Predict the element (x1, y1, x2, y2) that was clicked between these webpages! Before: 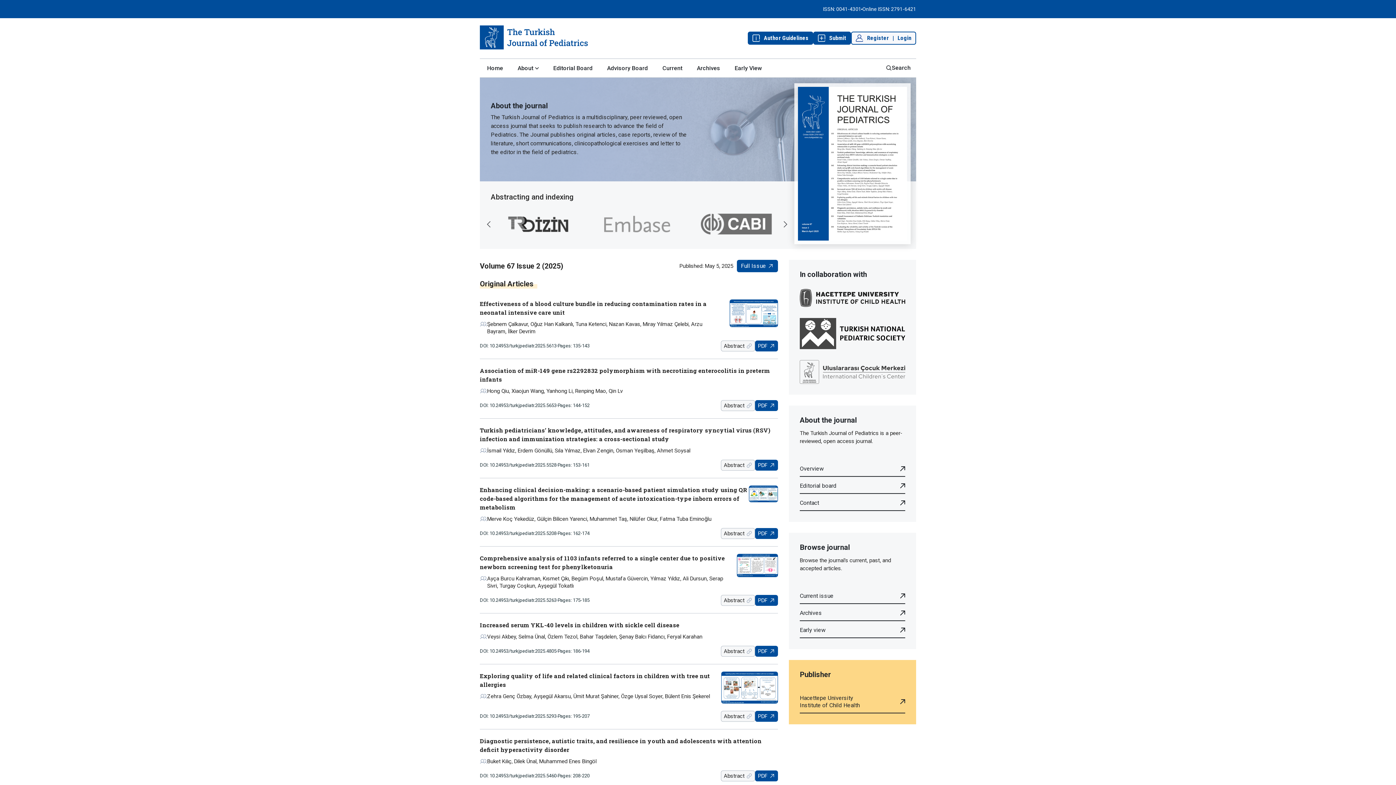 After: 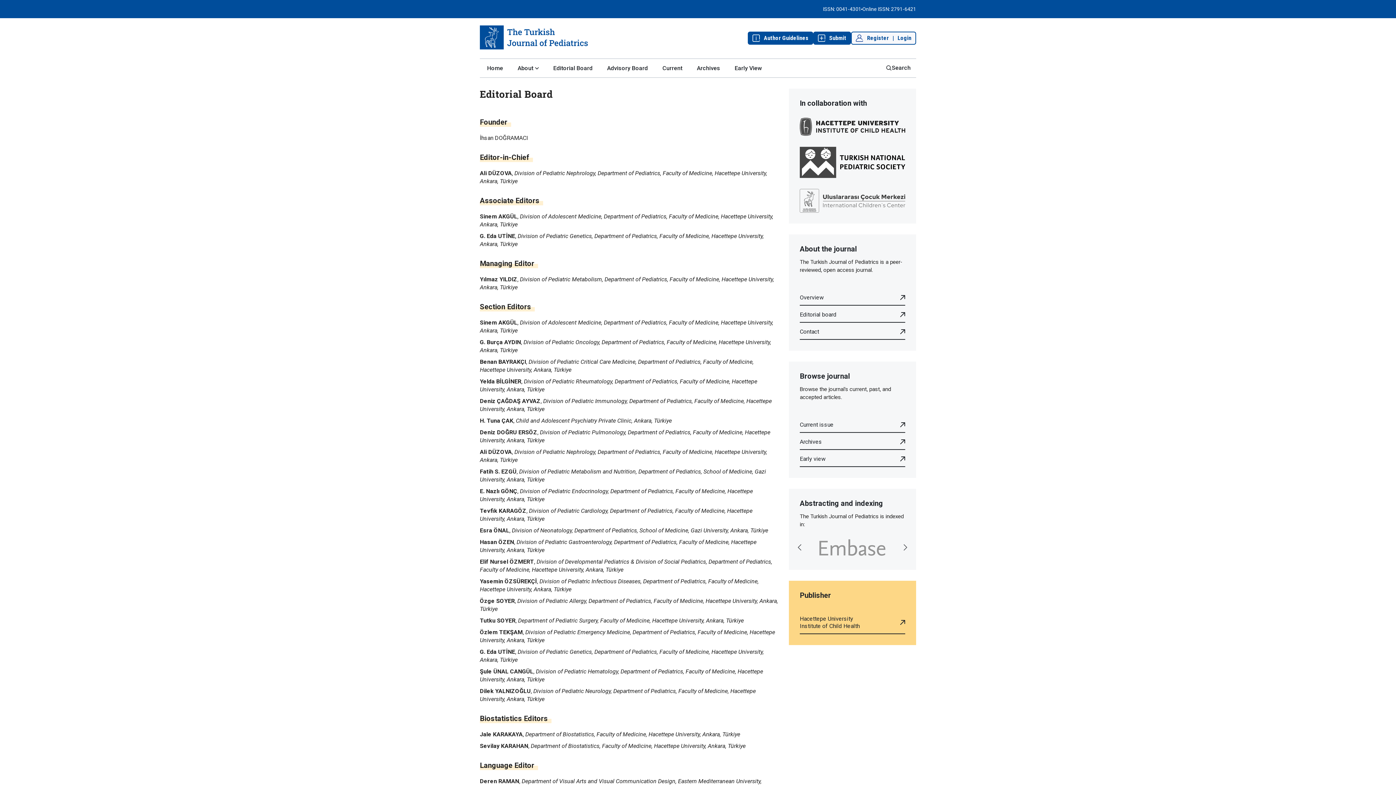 Action: label: Editorial Board bbox: (546, 59, 600, 77)